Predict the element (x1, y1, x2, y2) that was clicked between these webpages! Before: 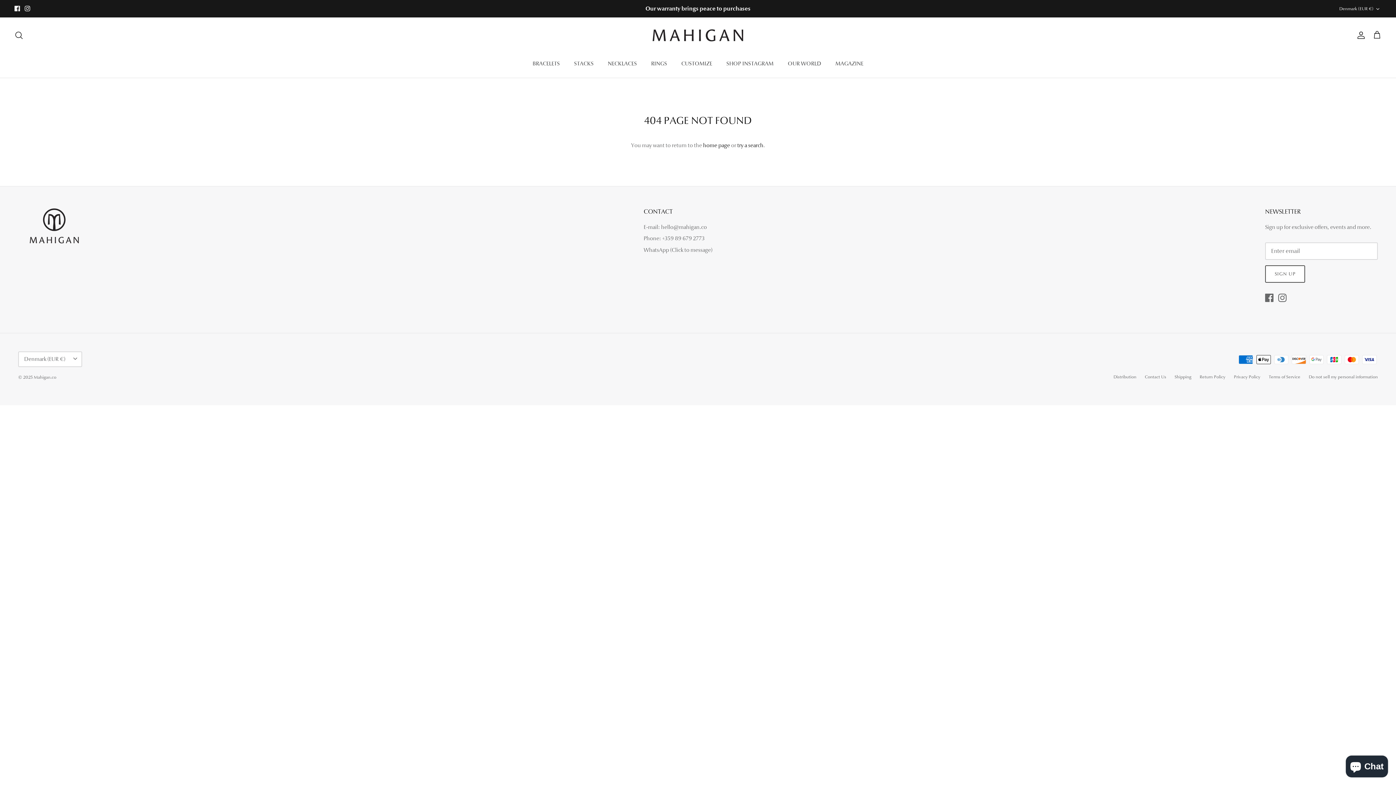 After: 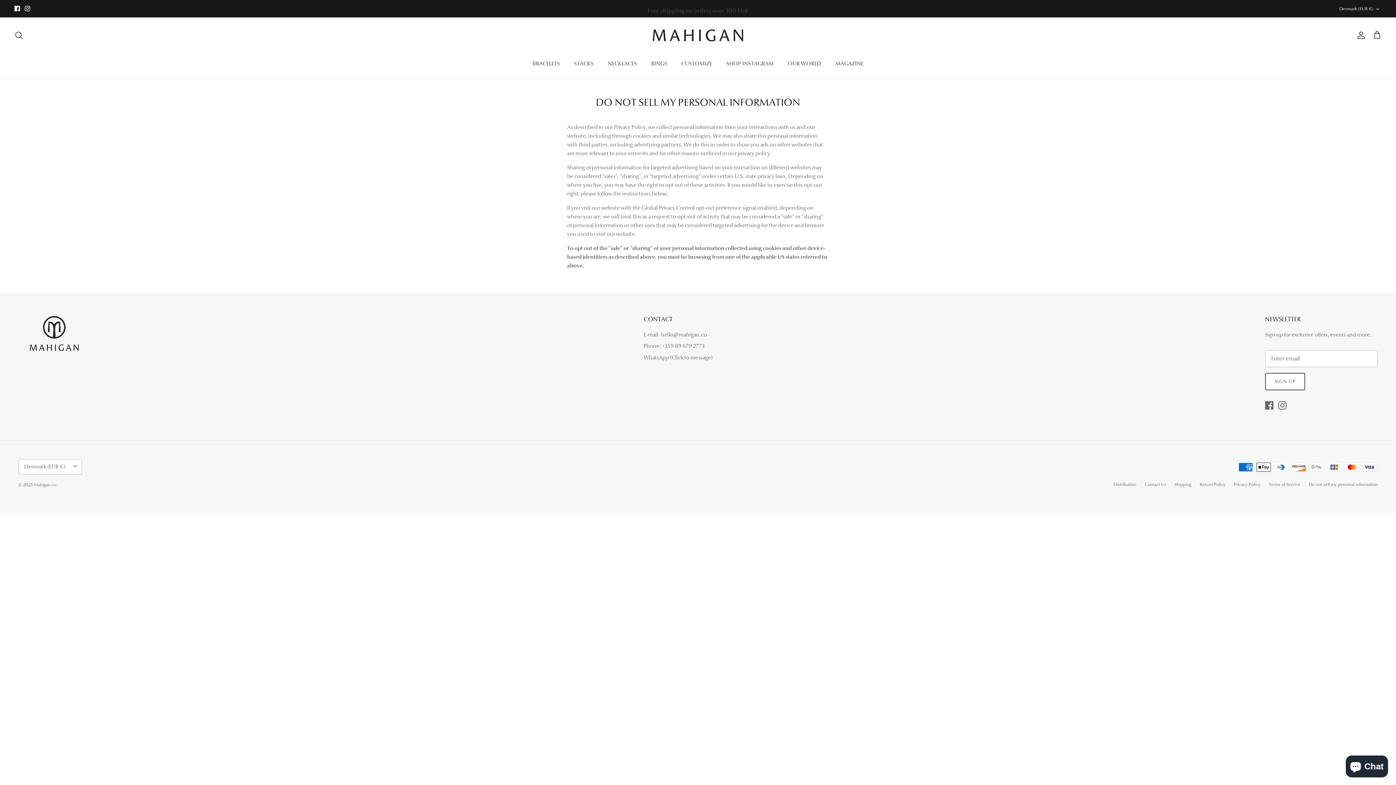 Action: label: Do not sell my personal information bbox: (1309, 374, 1378, 379)